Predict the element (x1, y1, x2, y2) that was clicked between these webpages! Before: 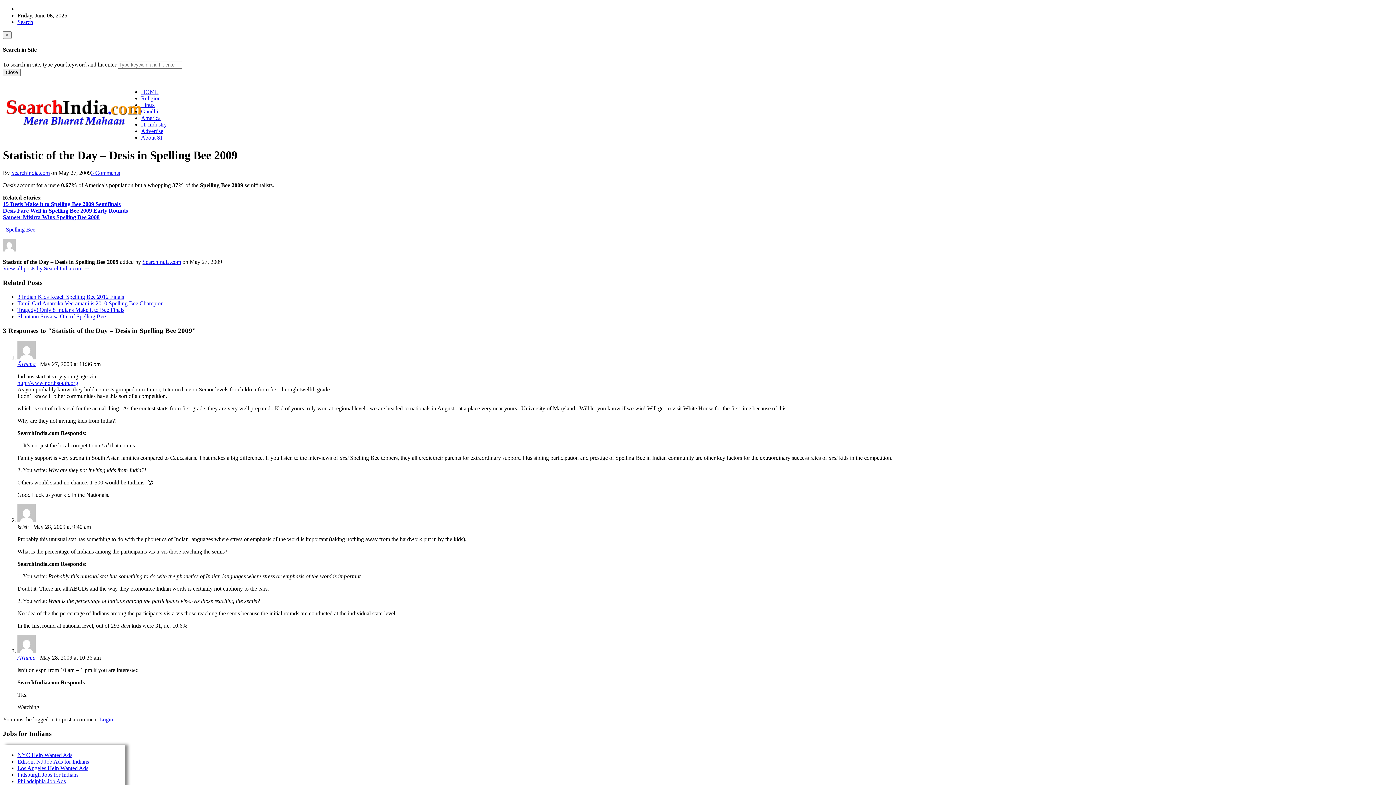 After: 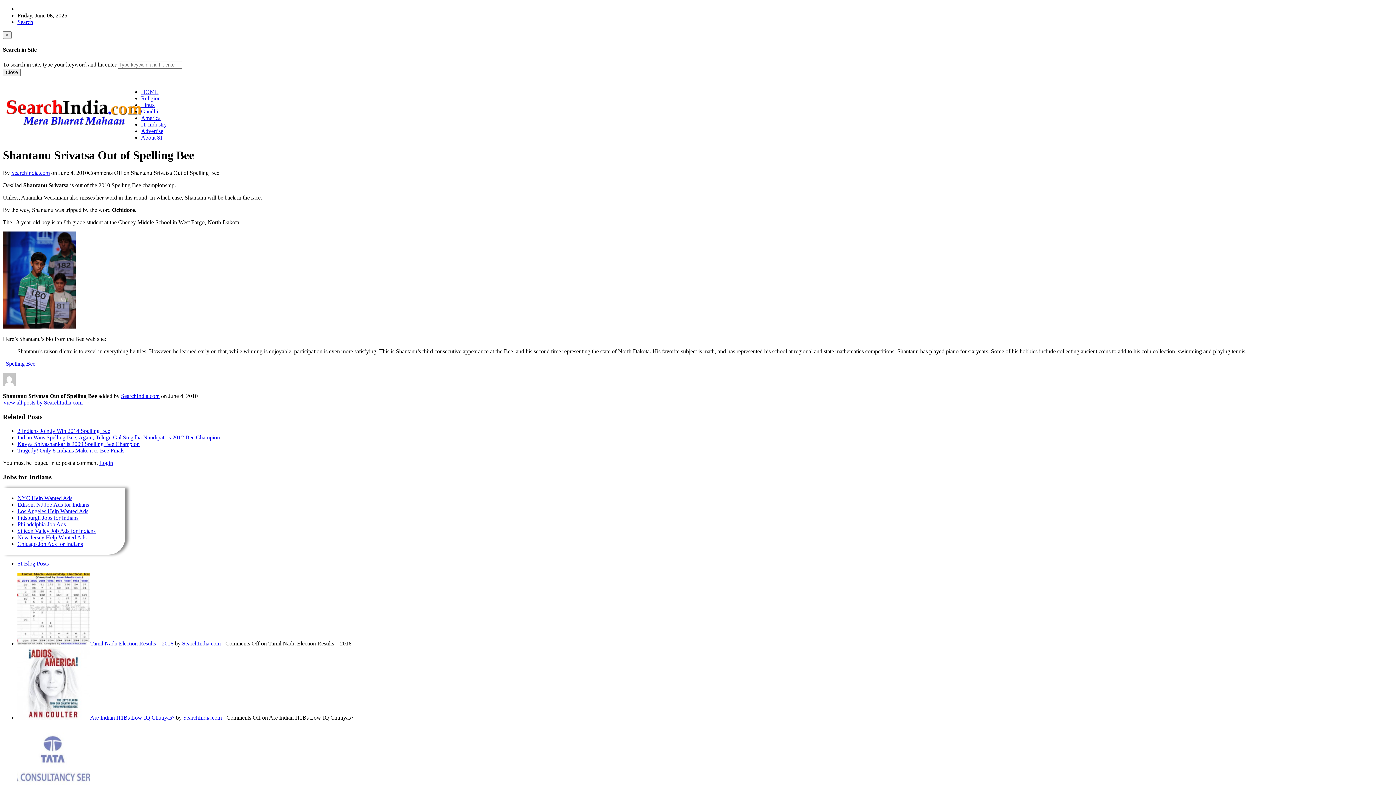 Action: label: Shantanu Srivatsa Out of Spelling Bee bbox: (17, 313, 105, 319)